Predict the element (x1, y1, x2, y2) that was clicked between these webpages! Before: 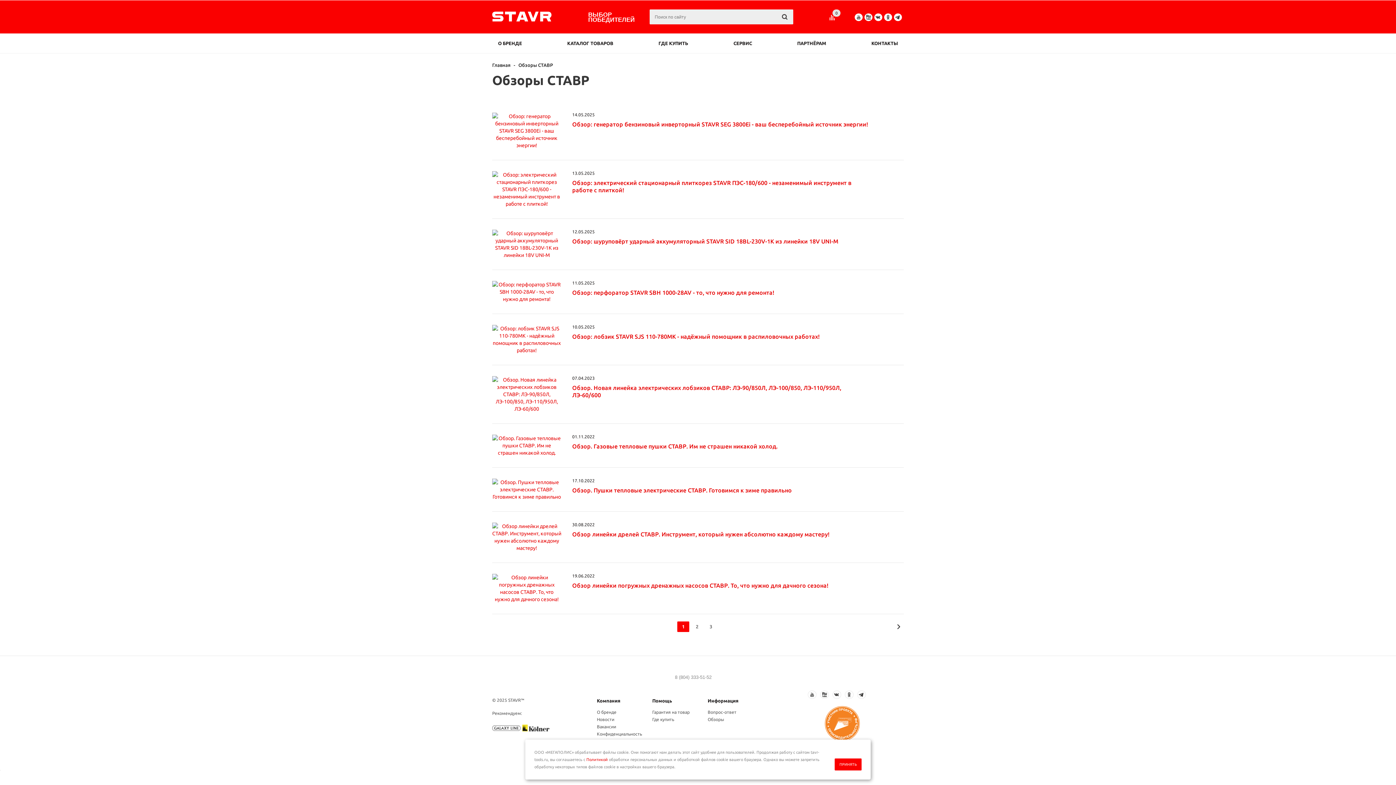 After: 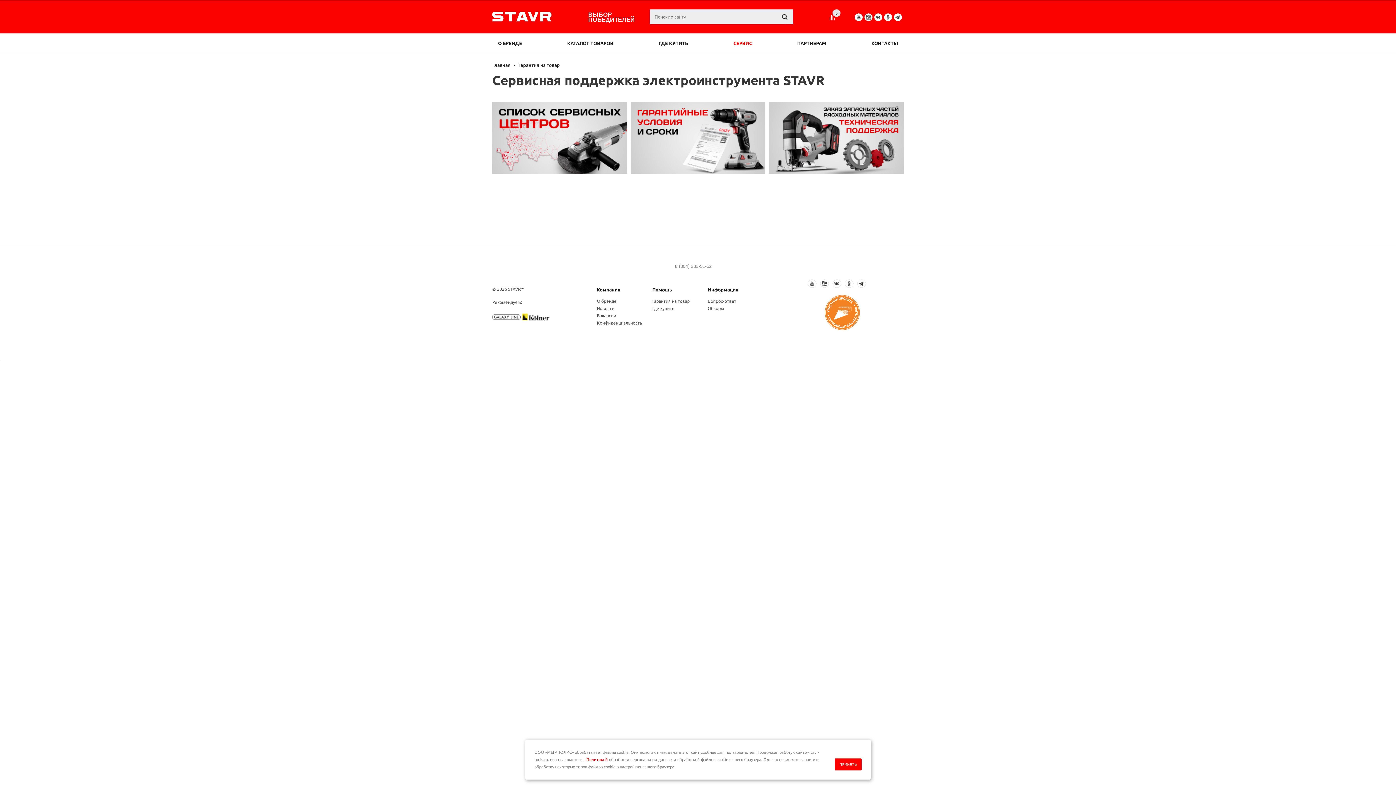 Action: bbox: (727, 33, 758, 53) label: СЕРВИС